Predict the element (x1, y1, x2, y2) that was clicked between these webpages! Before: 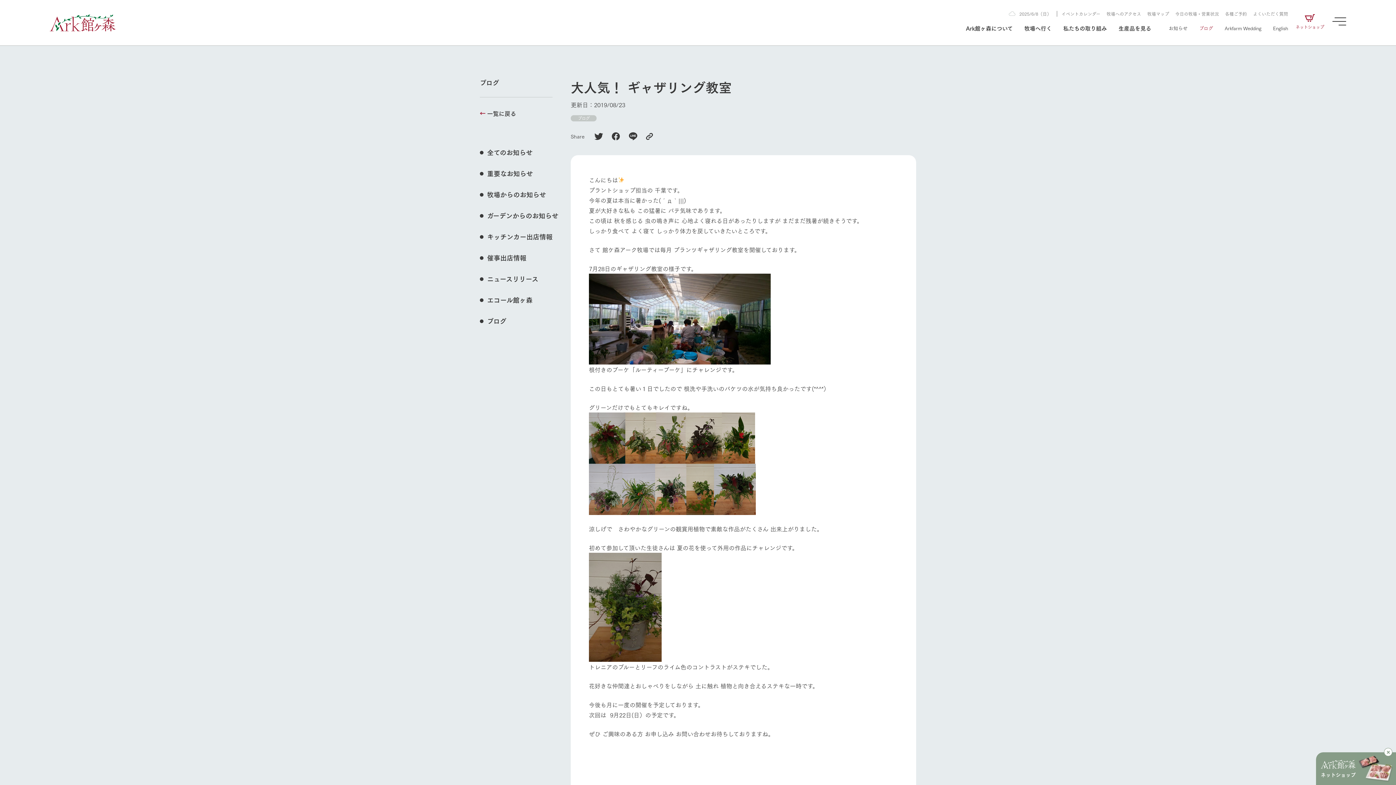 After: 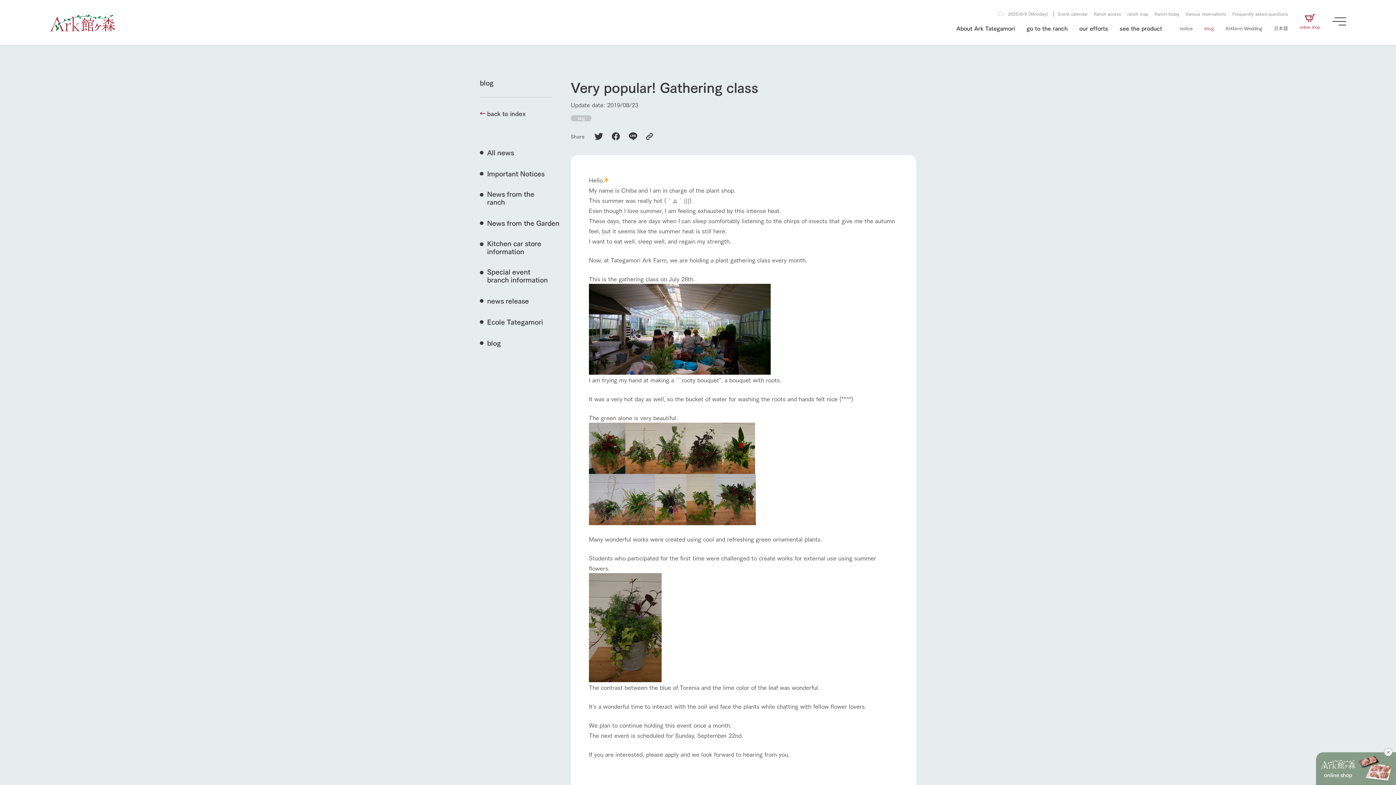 Action: label: English bbox: (1273, 23, 1288, 32)